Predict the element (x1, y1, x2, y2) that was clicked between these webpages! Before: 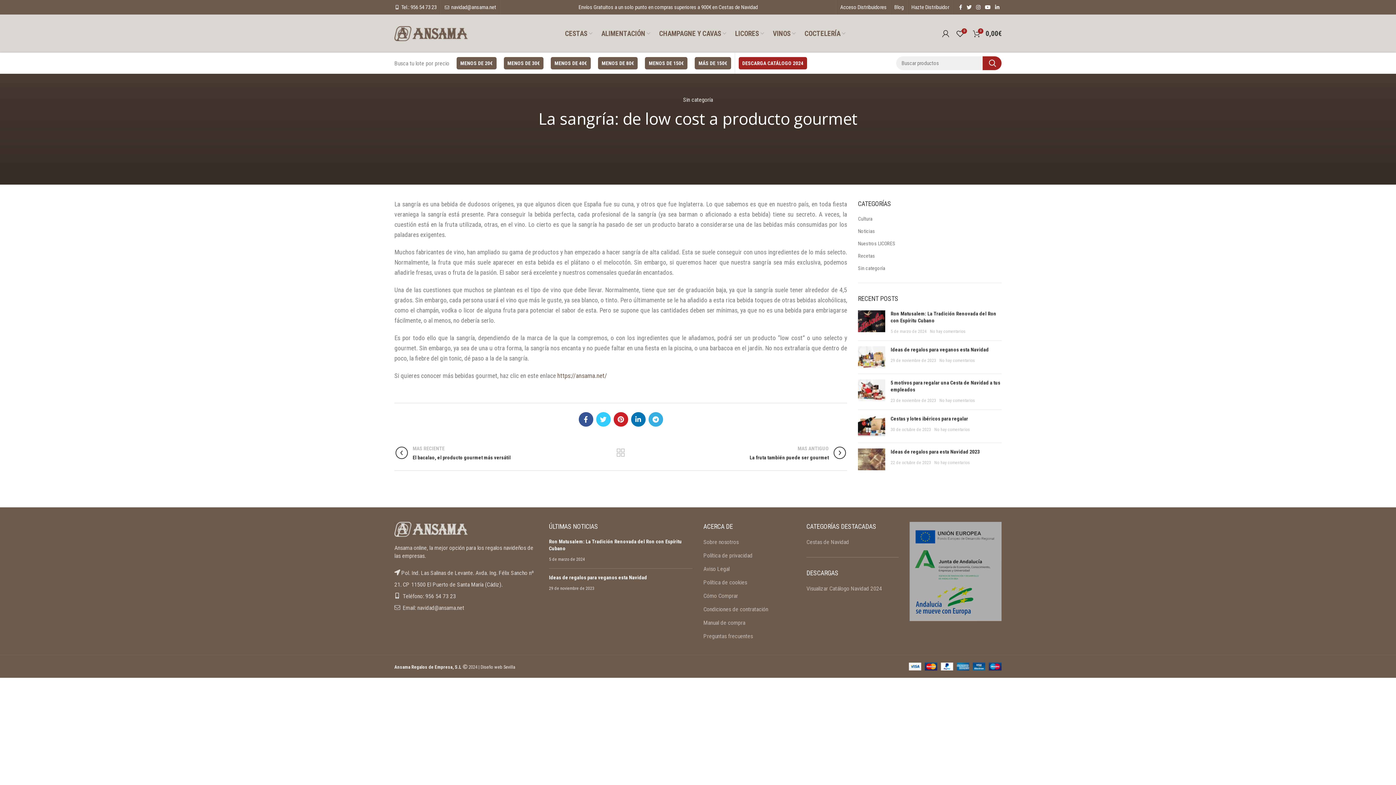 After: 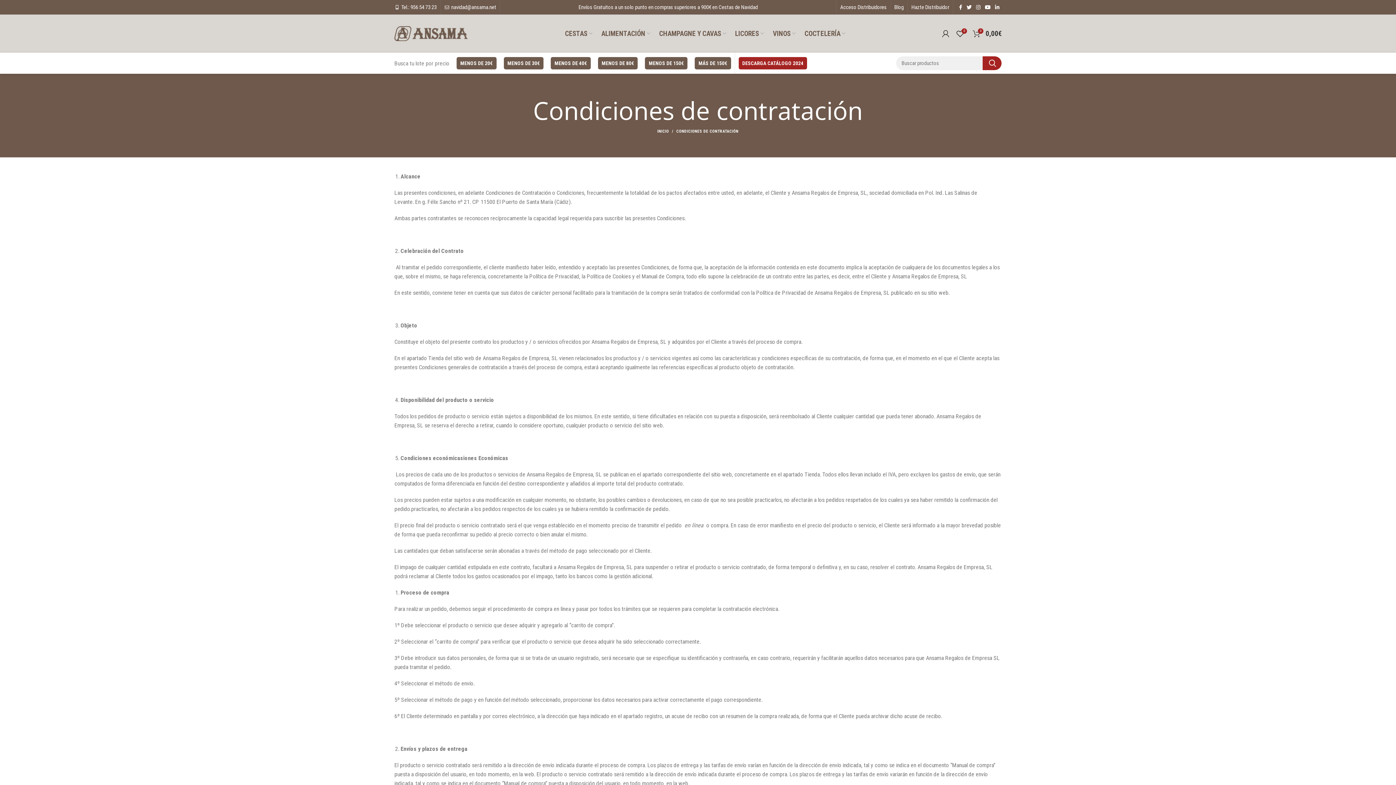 Action: label: Condiciones de contratación bbox: (703, 606, 768, 613)